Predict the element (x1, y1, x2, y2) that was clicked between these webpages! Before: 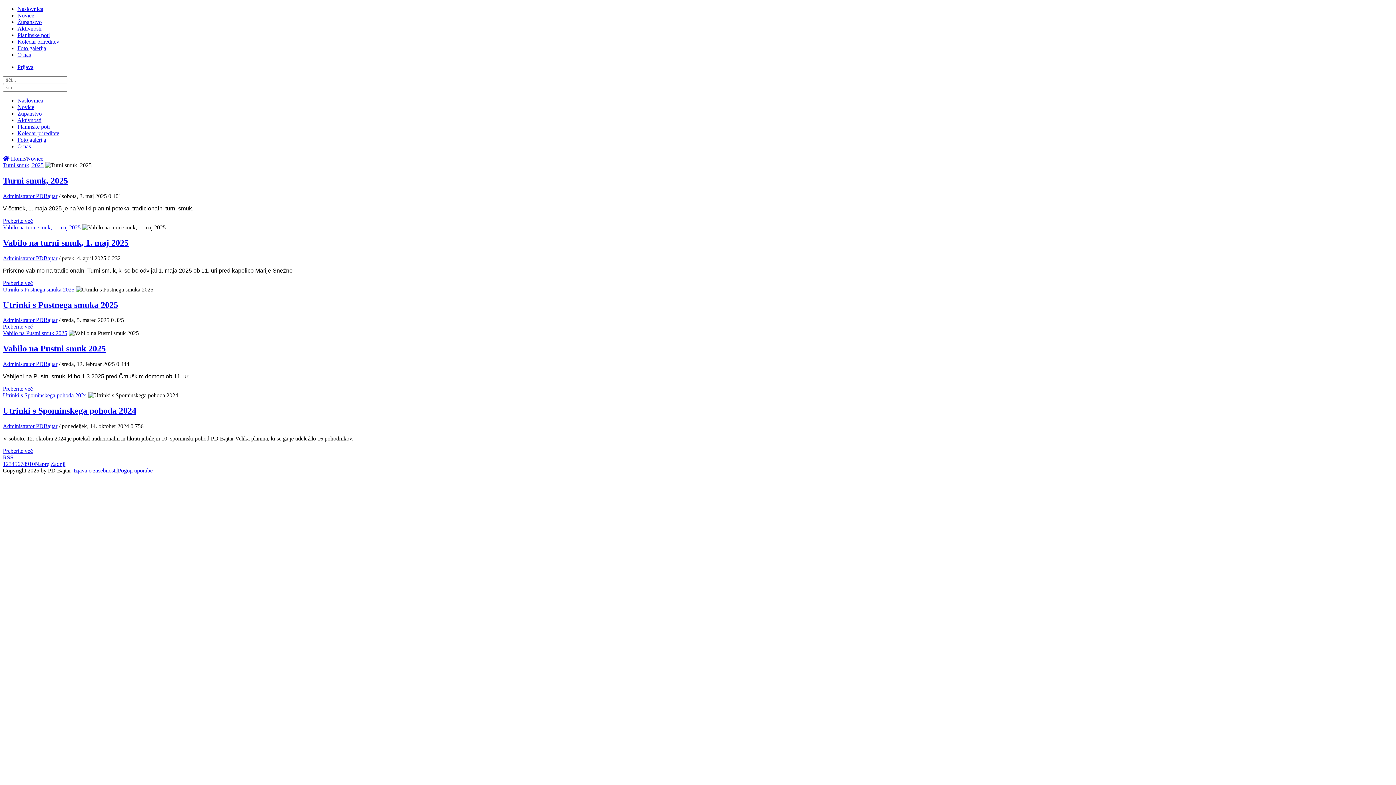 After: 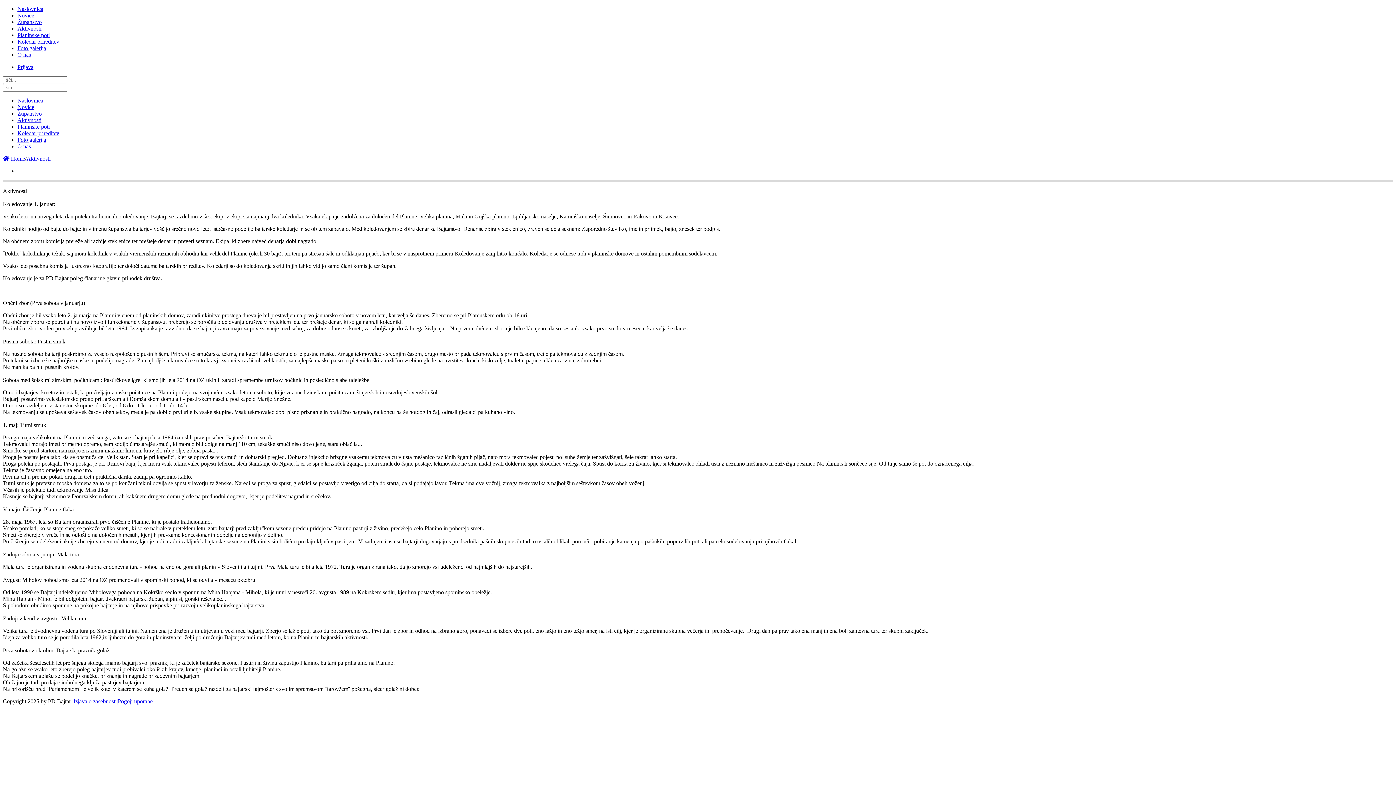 Action: label: Aktivnosti bbox: (17, 25, 41, 31)